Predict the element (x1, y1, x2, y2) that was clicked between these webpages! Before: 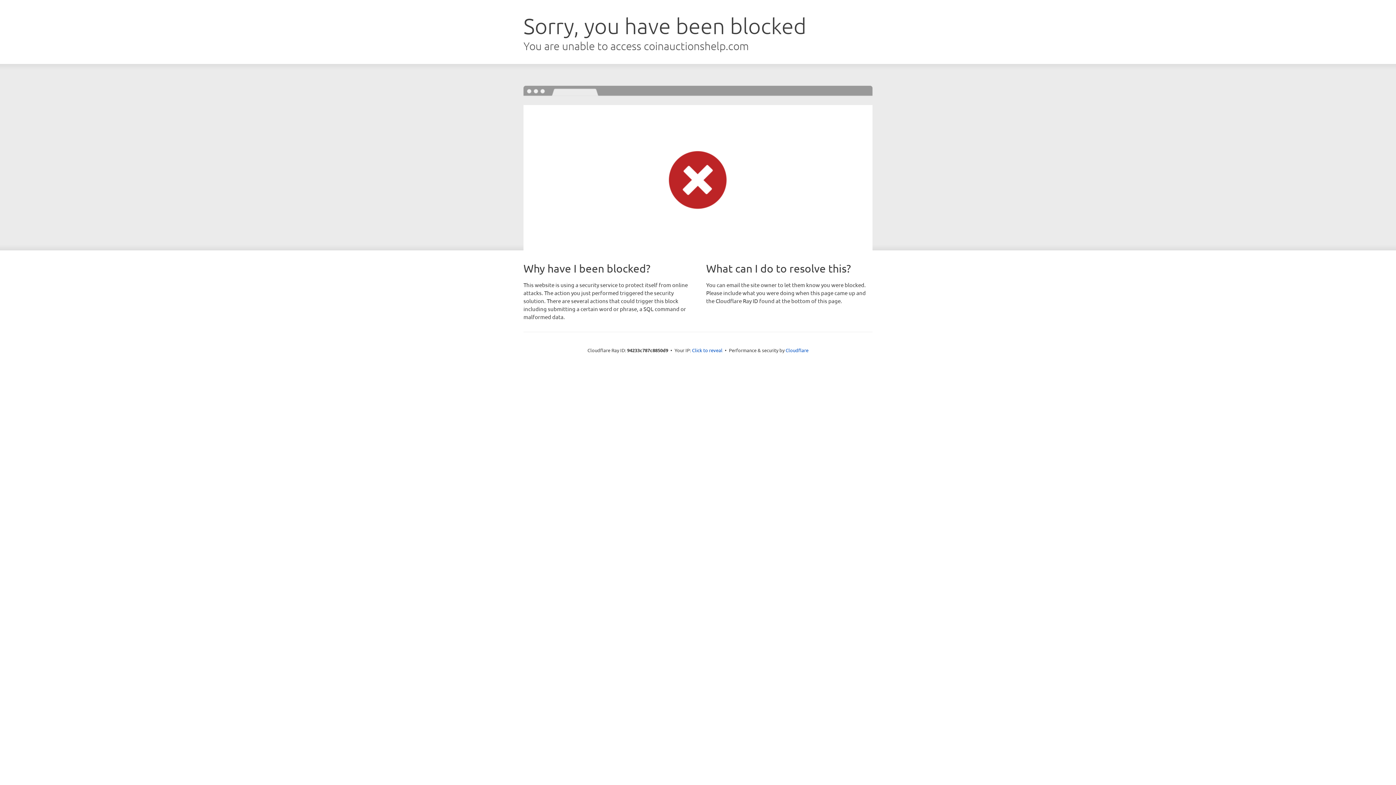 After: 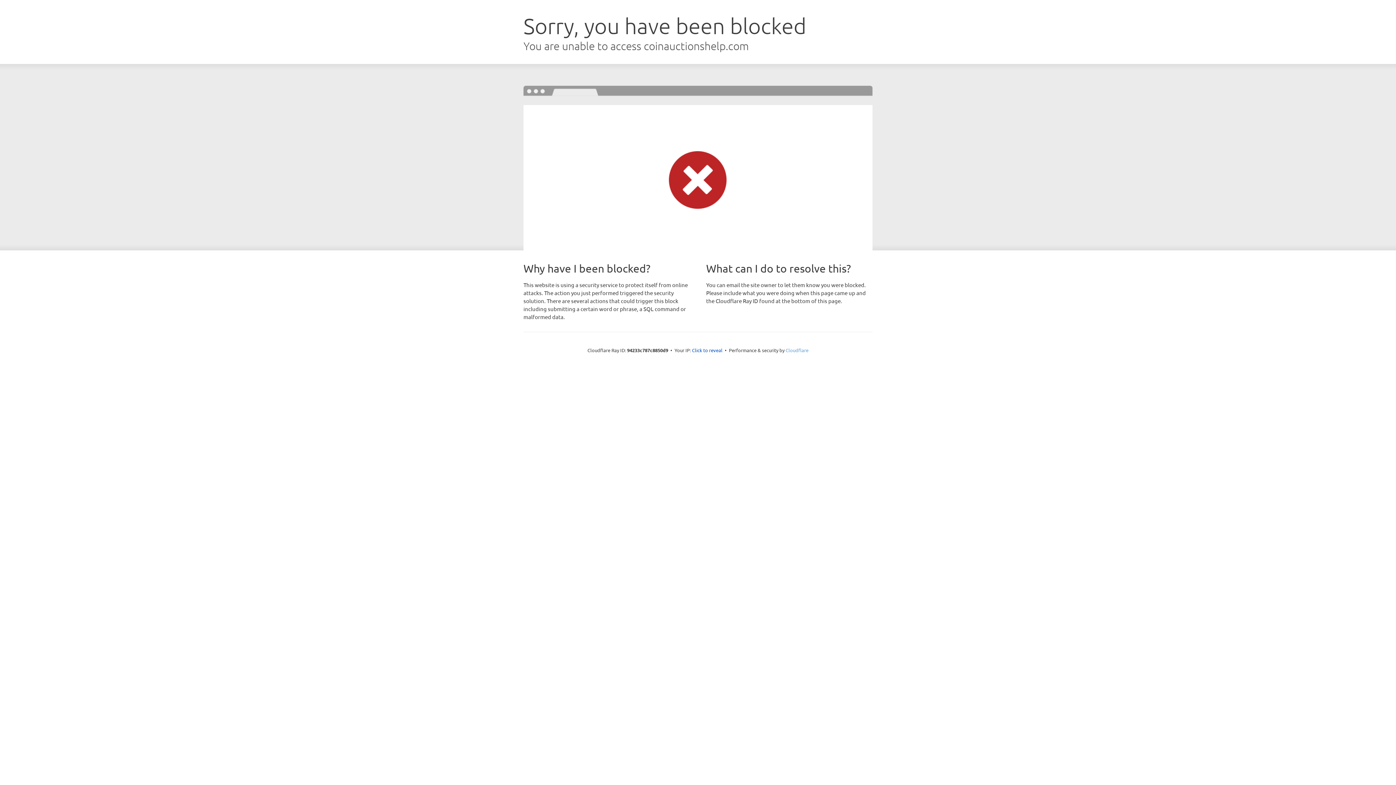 Action: label: Cloudflare bbox: (785, 347, 808, 353)